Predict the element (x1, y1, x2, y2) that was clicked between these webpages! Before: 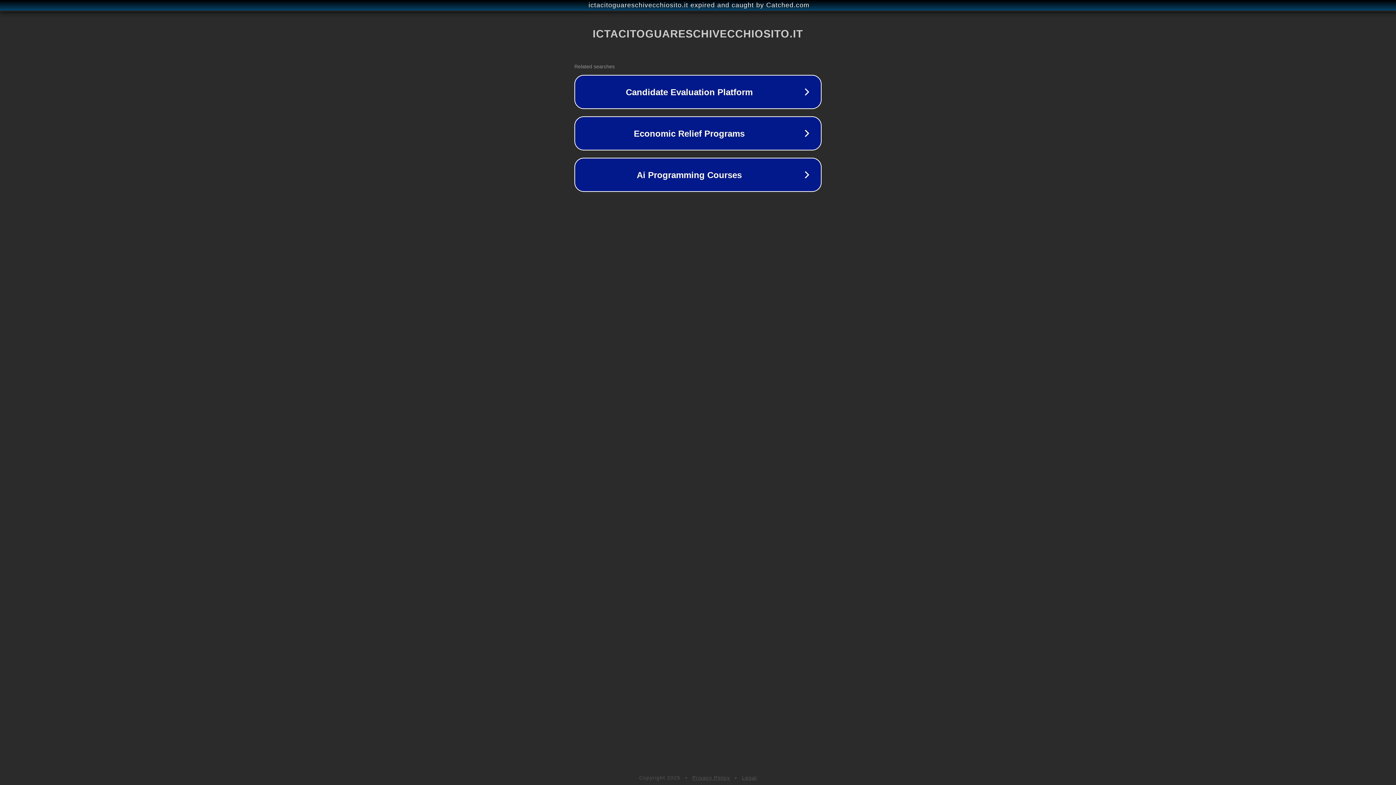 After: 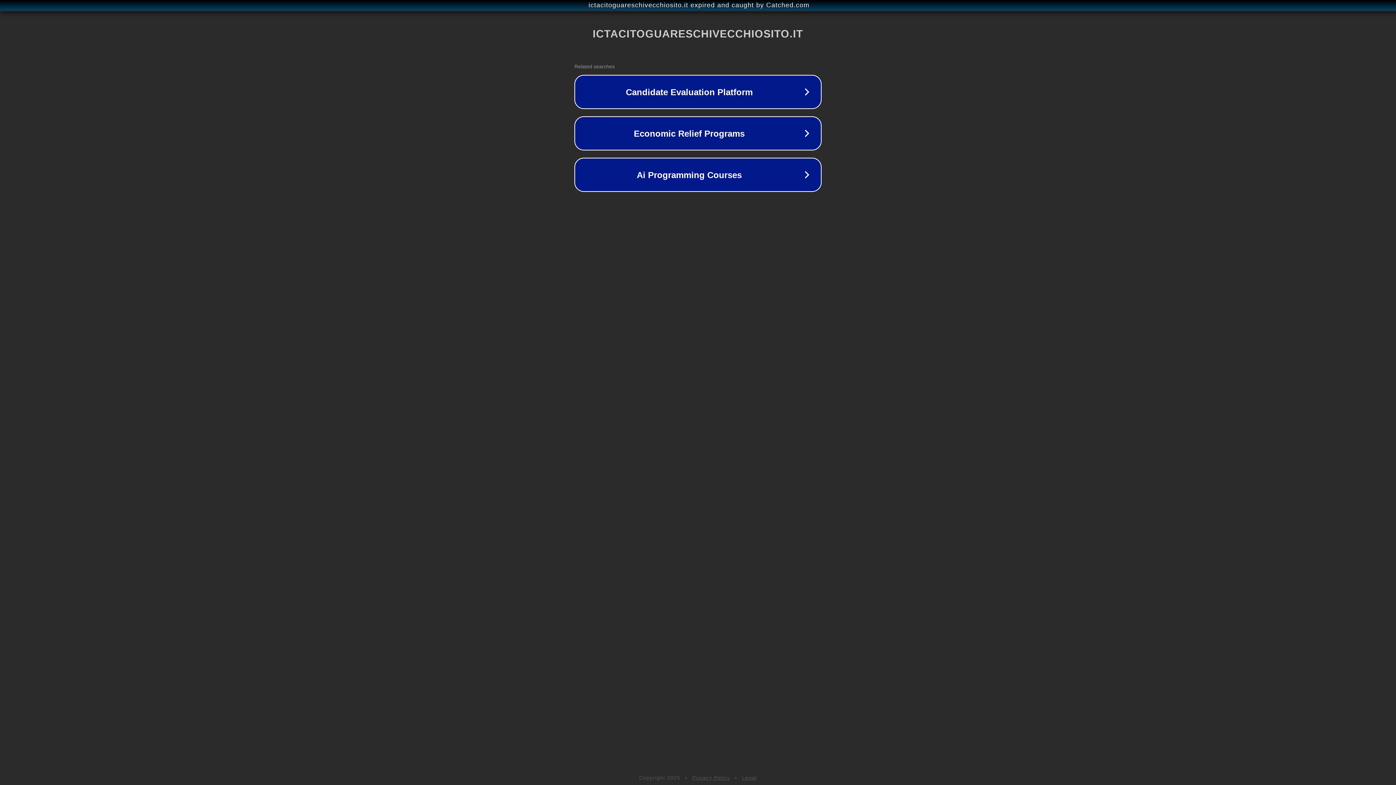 Action: bbox: (742, 775, 757, 781) label: Legal